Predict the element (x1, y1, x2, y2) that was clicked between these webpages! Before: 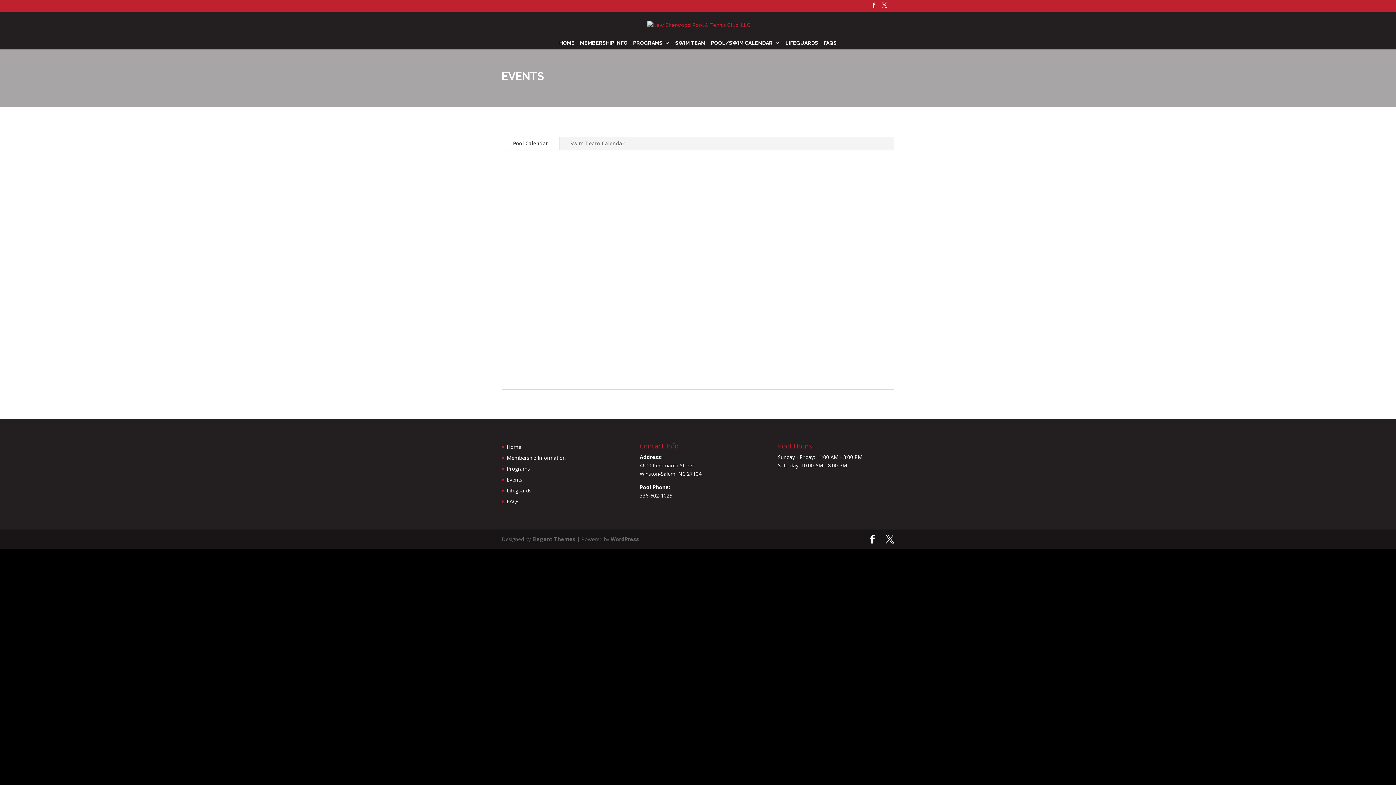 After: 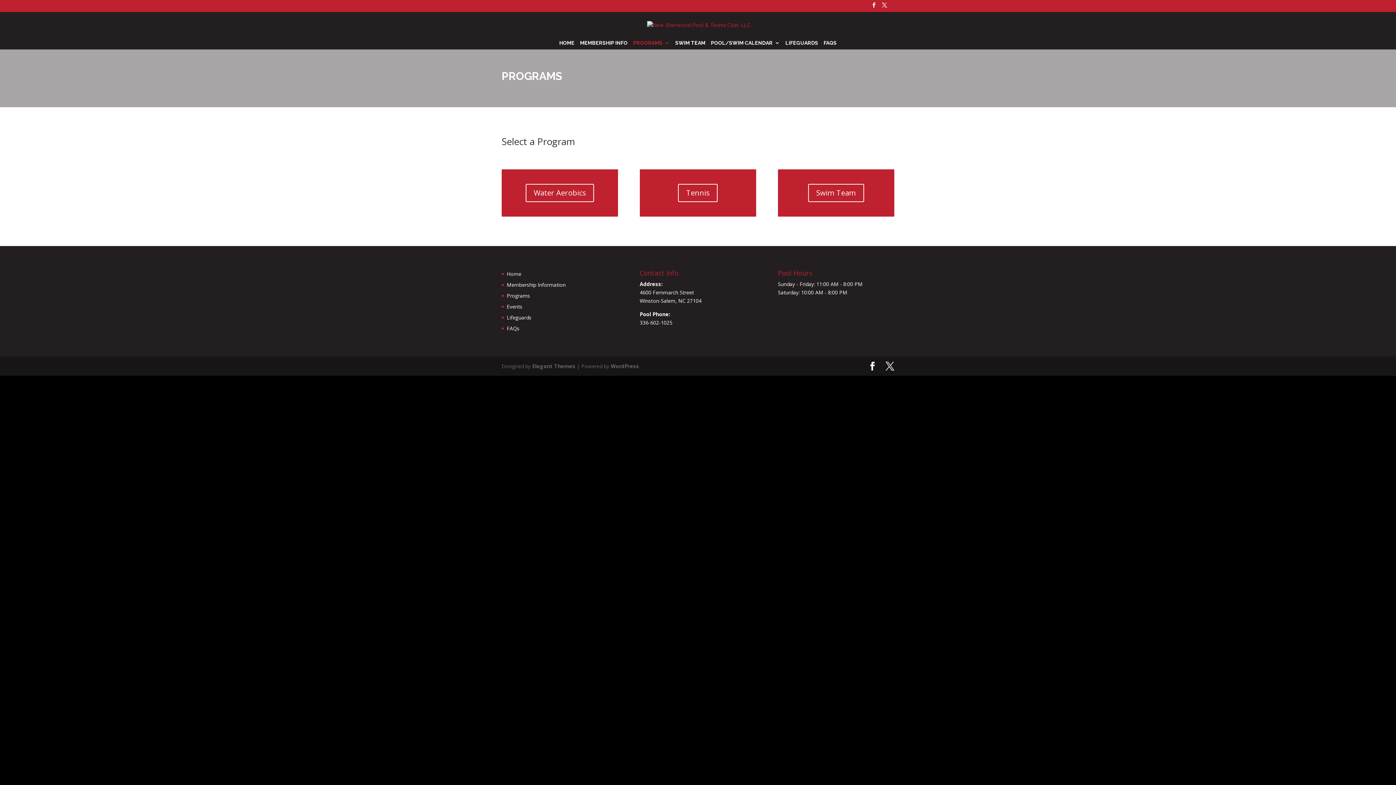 Action: label: PROGRAMS bbox: (633, 40, 670, 49)